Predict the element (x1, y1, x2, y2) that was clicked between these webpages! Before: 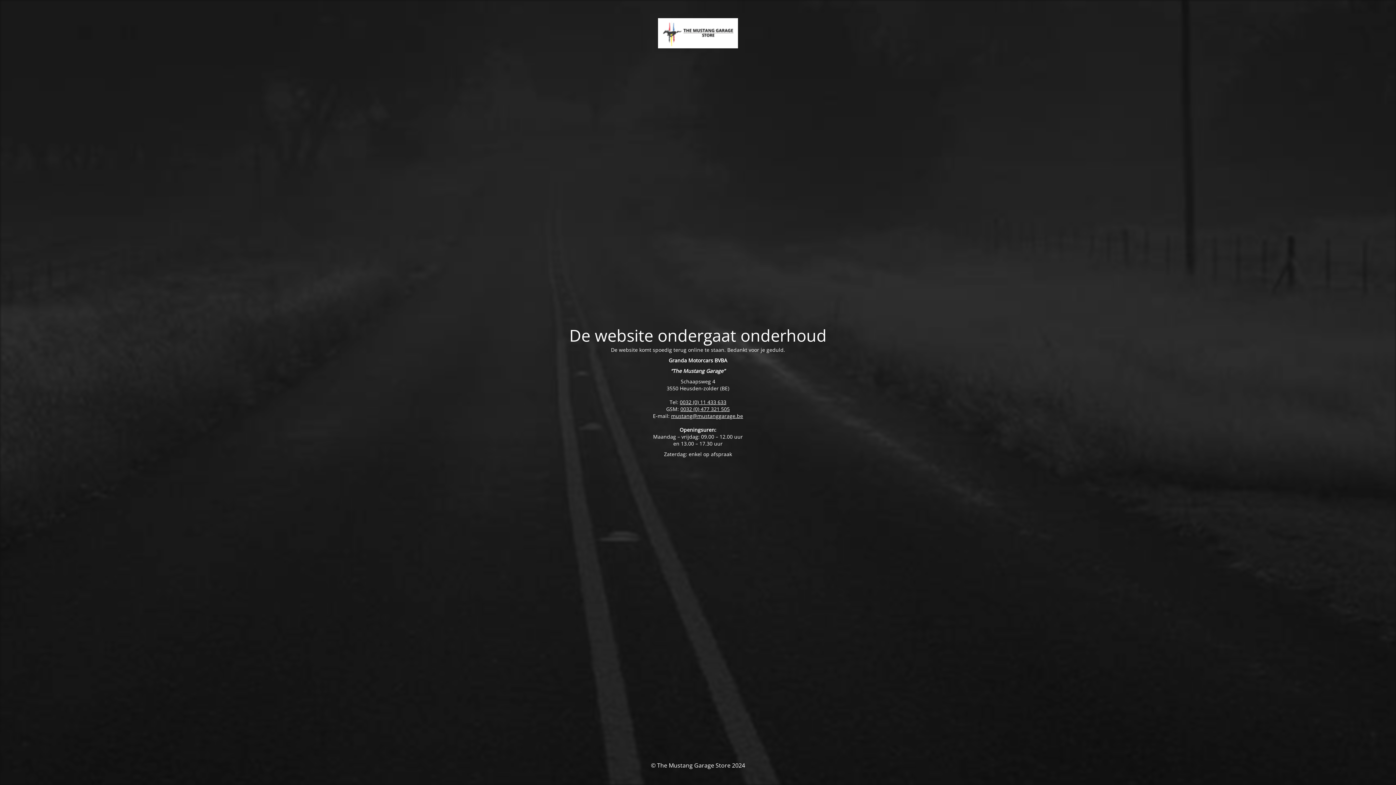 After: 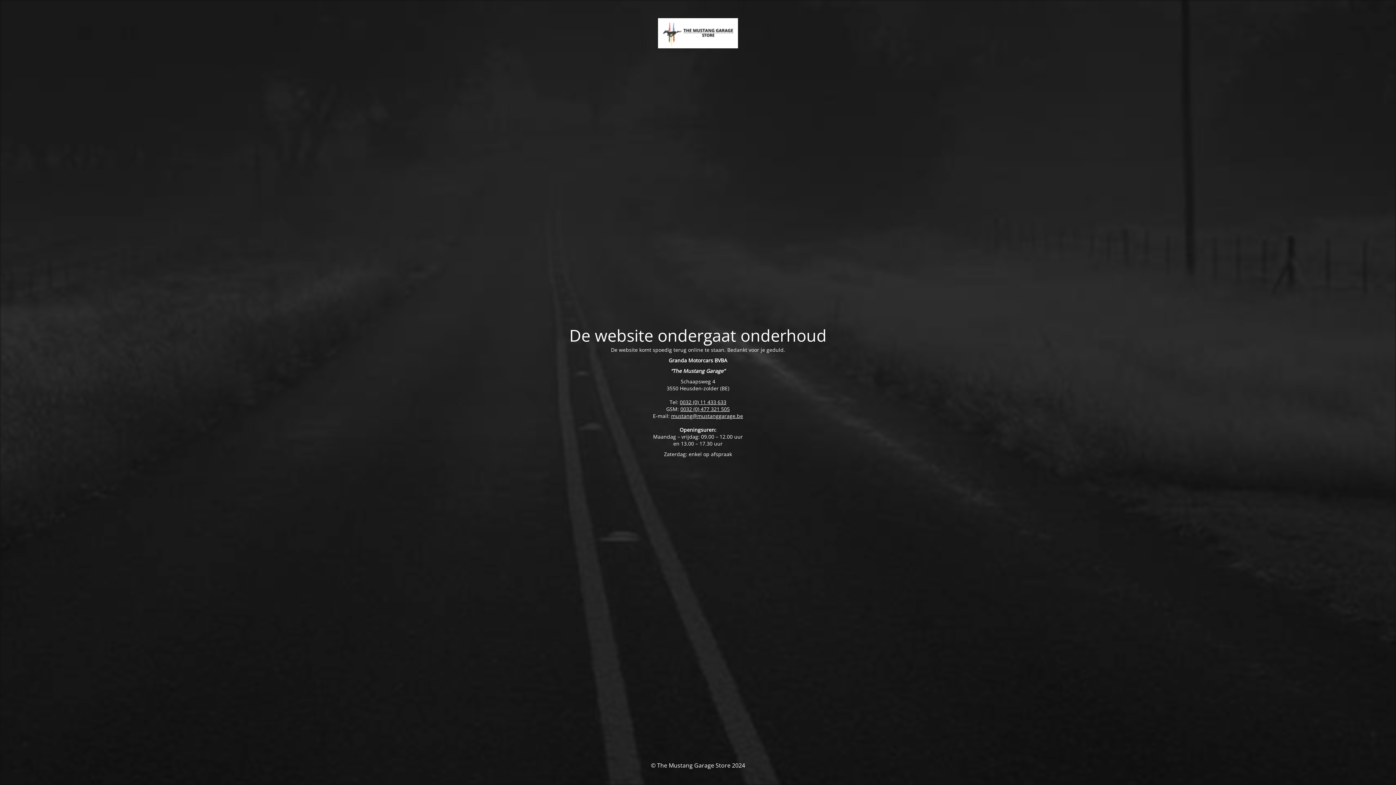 Action: label: 0032 (0) 477 321 505 bbox: (680, 405, 730, 412)